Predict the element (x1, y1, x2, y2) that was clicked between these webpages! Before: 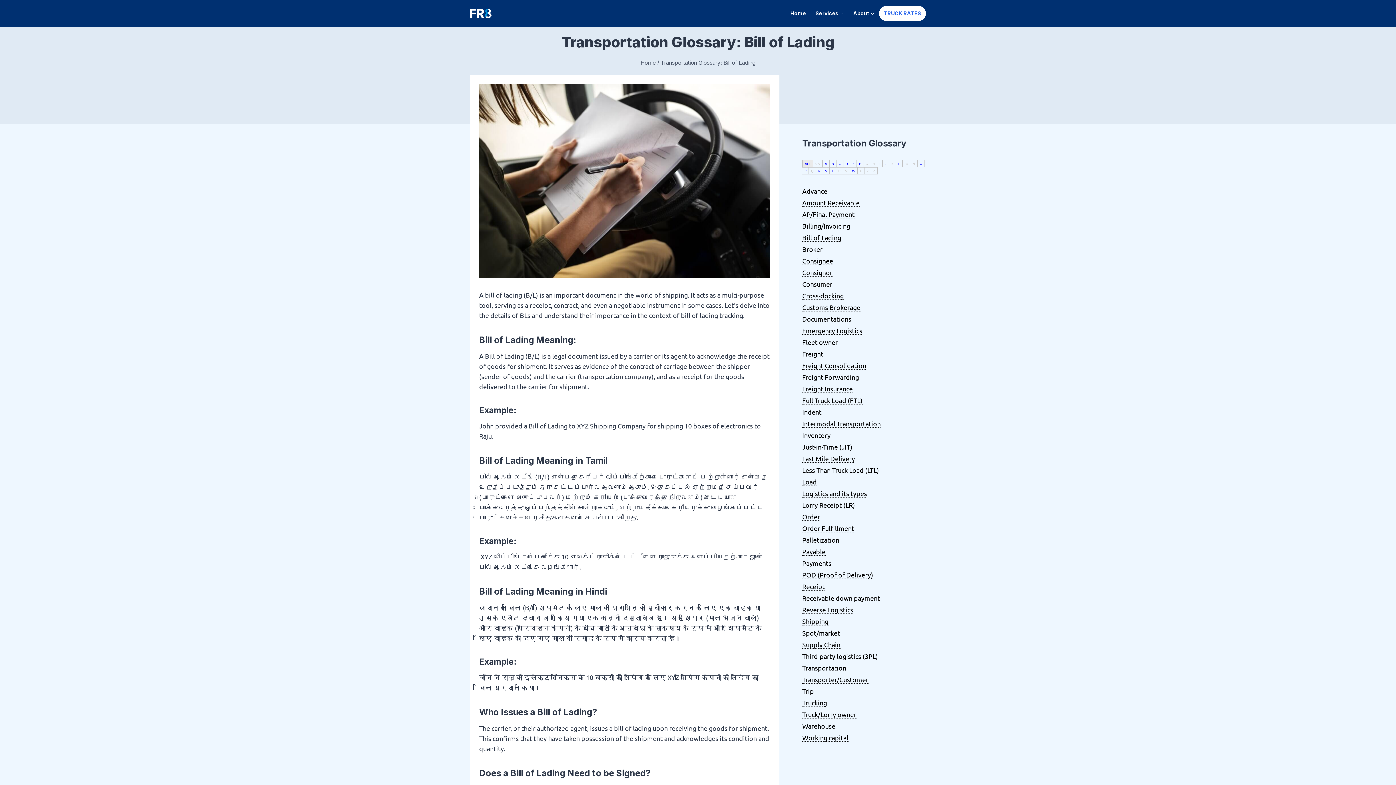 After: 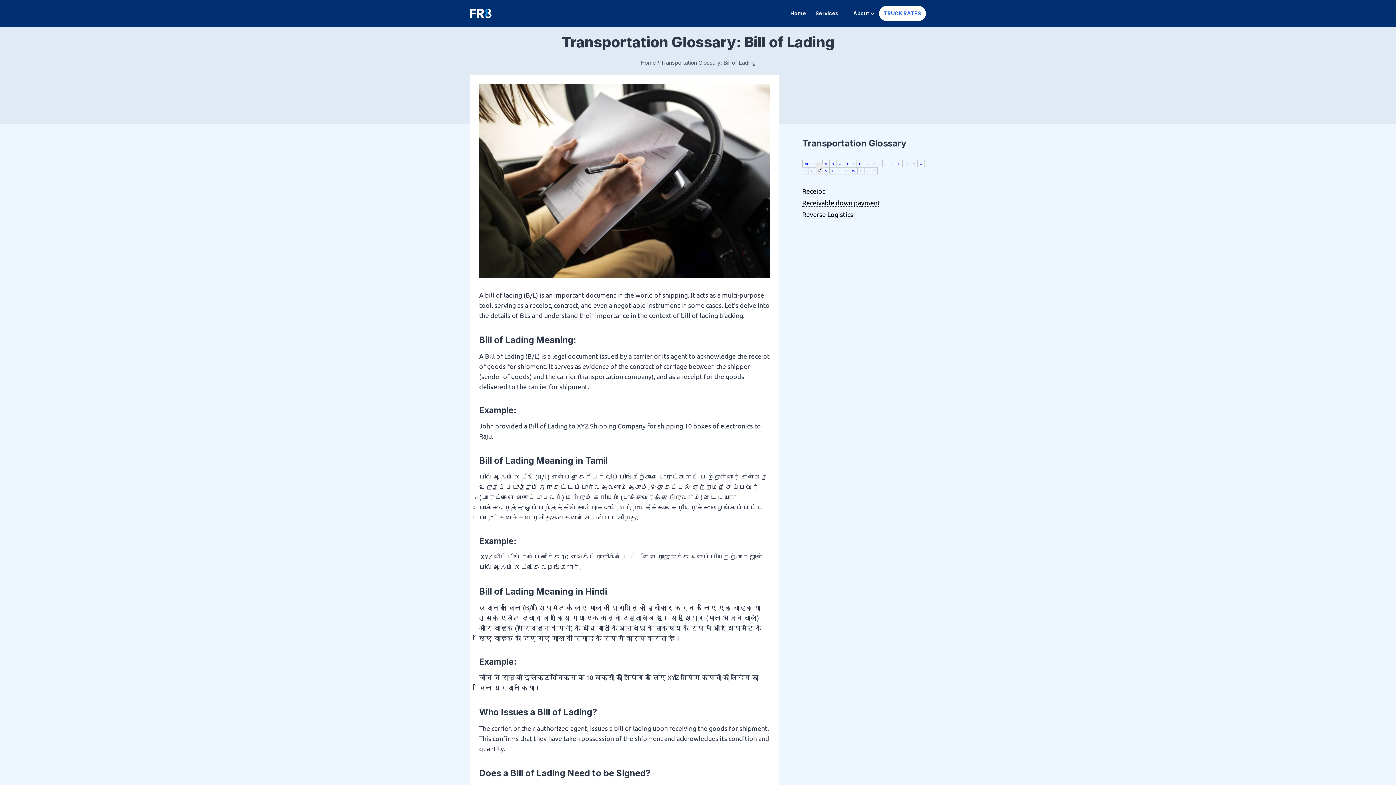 Action: label: R bbox: (815, 167, 823, 174)